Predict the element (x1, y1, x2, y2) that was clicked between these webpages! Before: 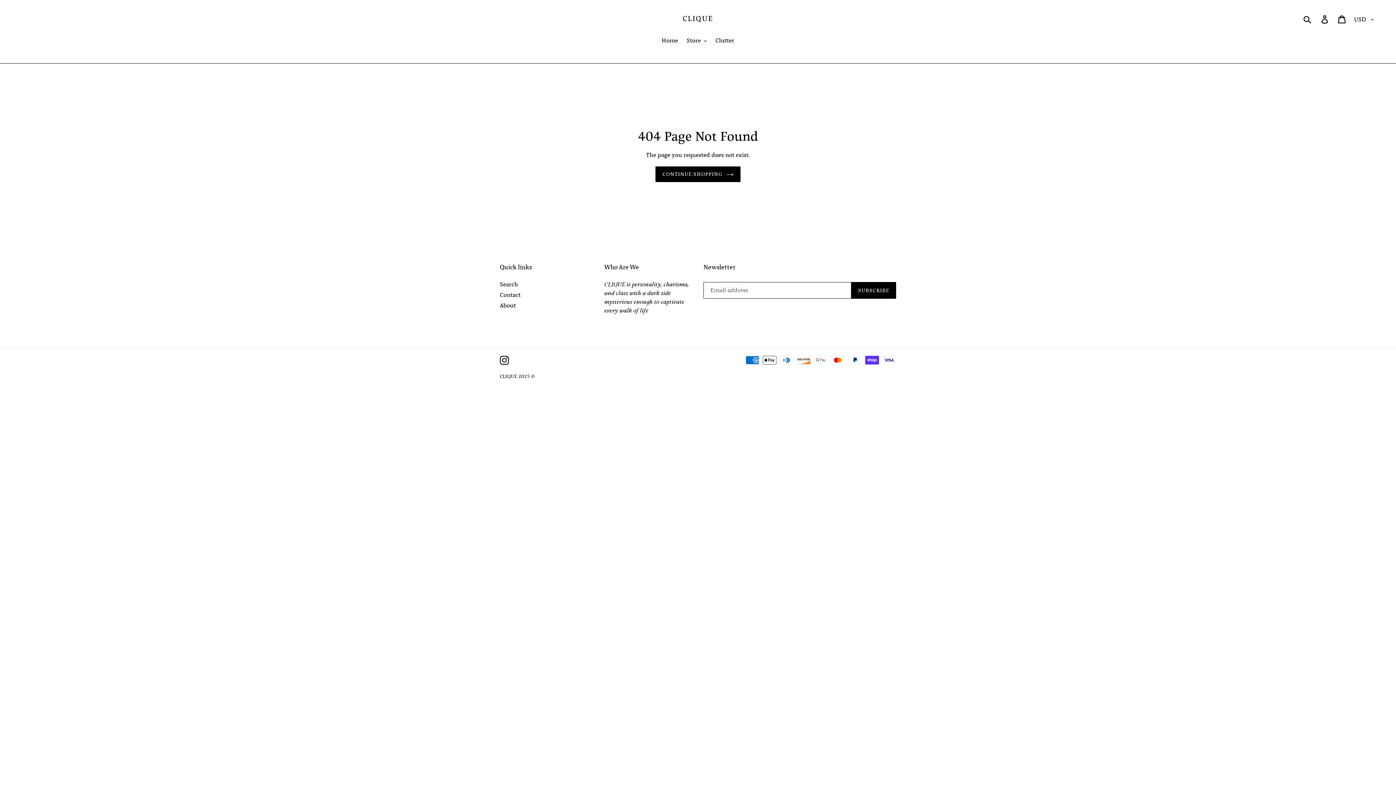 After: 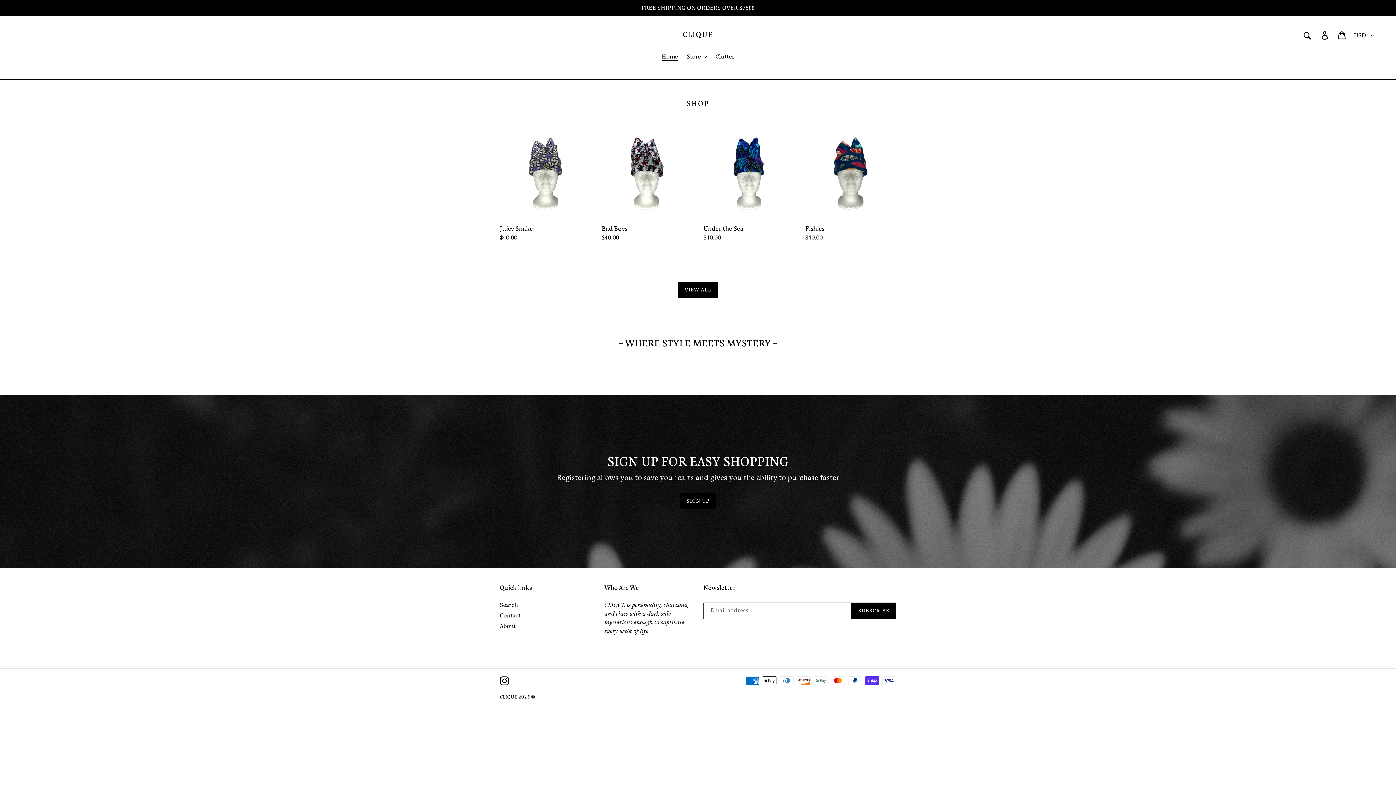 Action: bbox: (682, 14, 713, 23) label: CLIQUE